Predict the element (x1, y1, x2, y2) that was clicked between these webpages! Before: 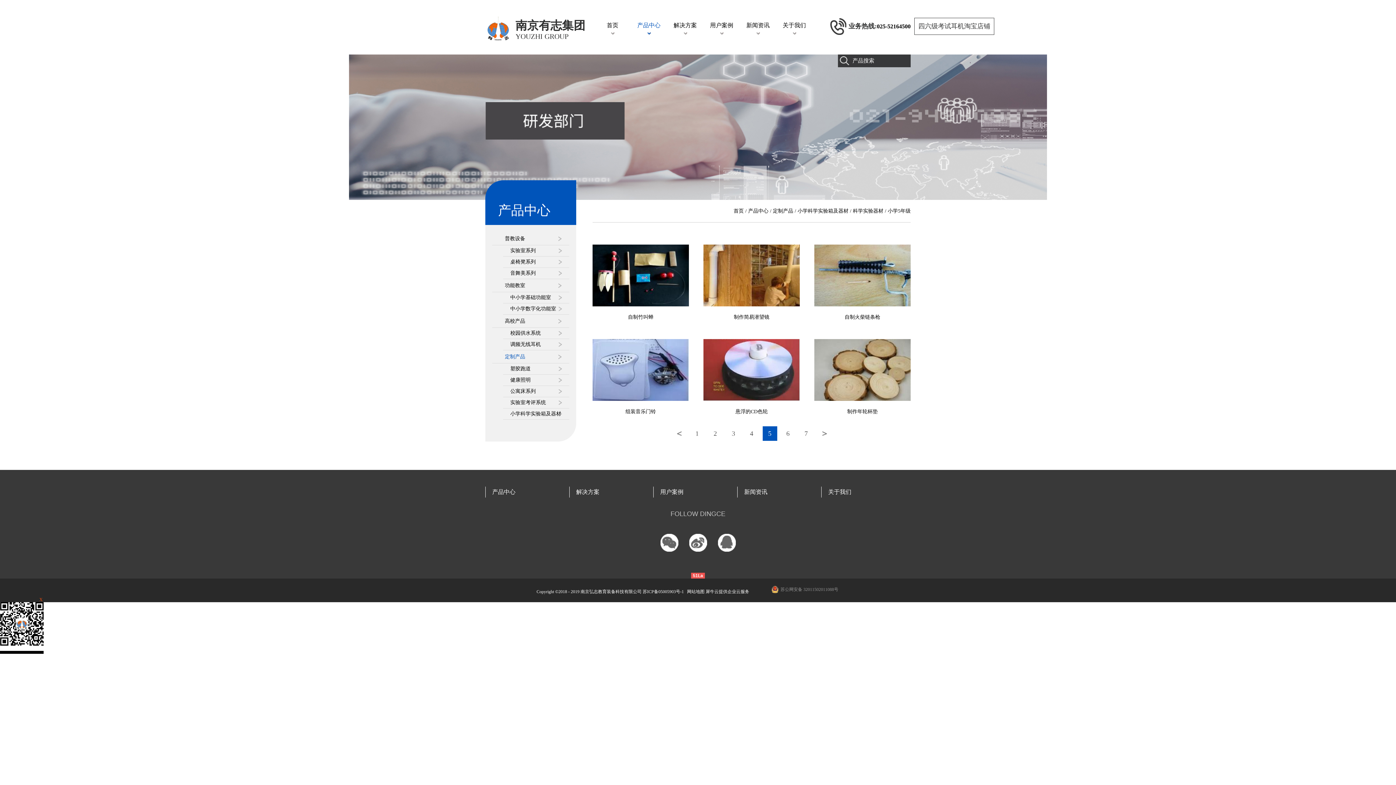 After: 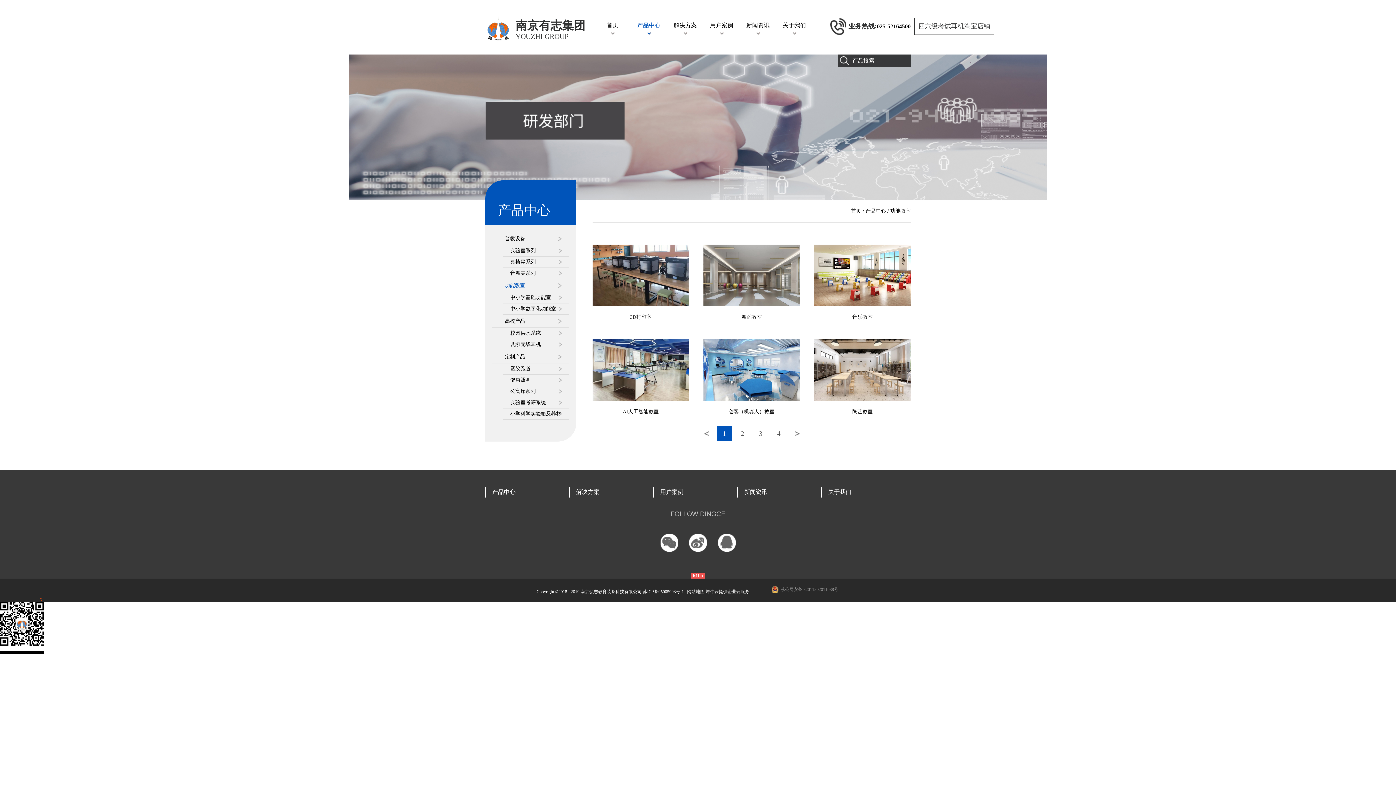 Action: bbox: (492, 279, 569, 292) label: 功能教室